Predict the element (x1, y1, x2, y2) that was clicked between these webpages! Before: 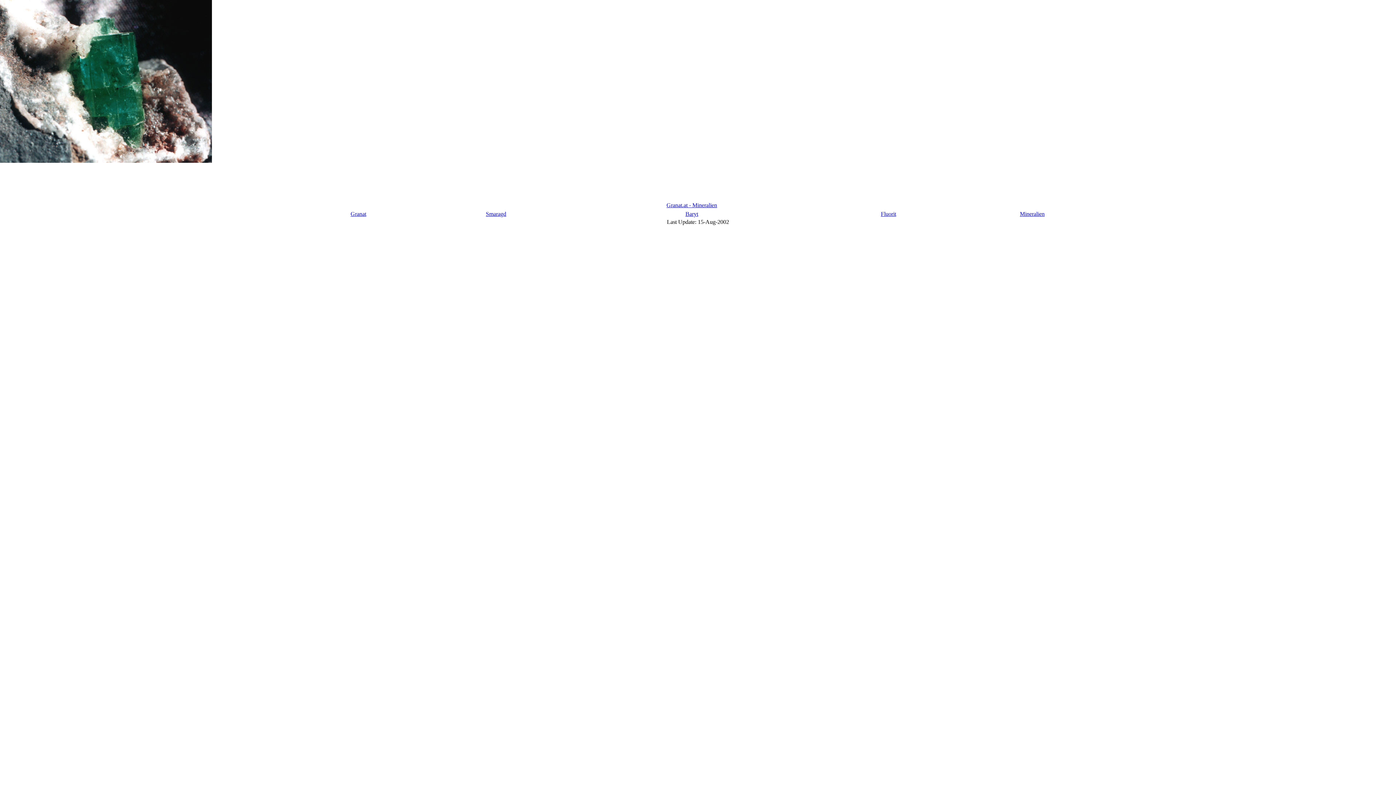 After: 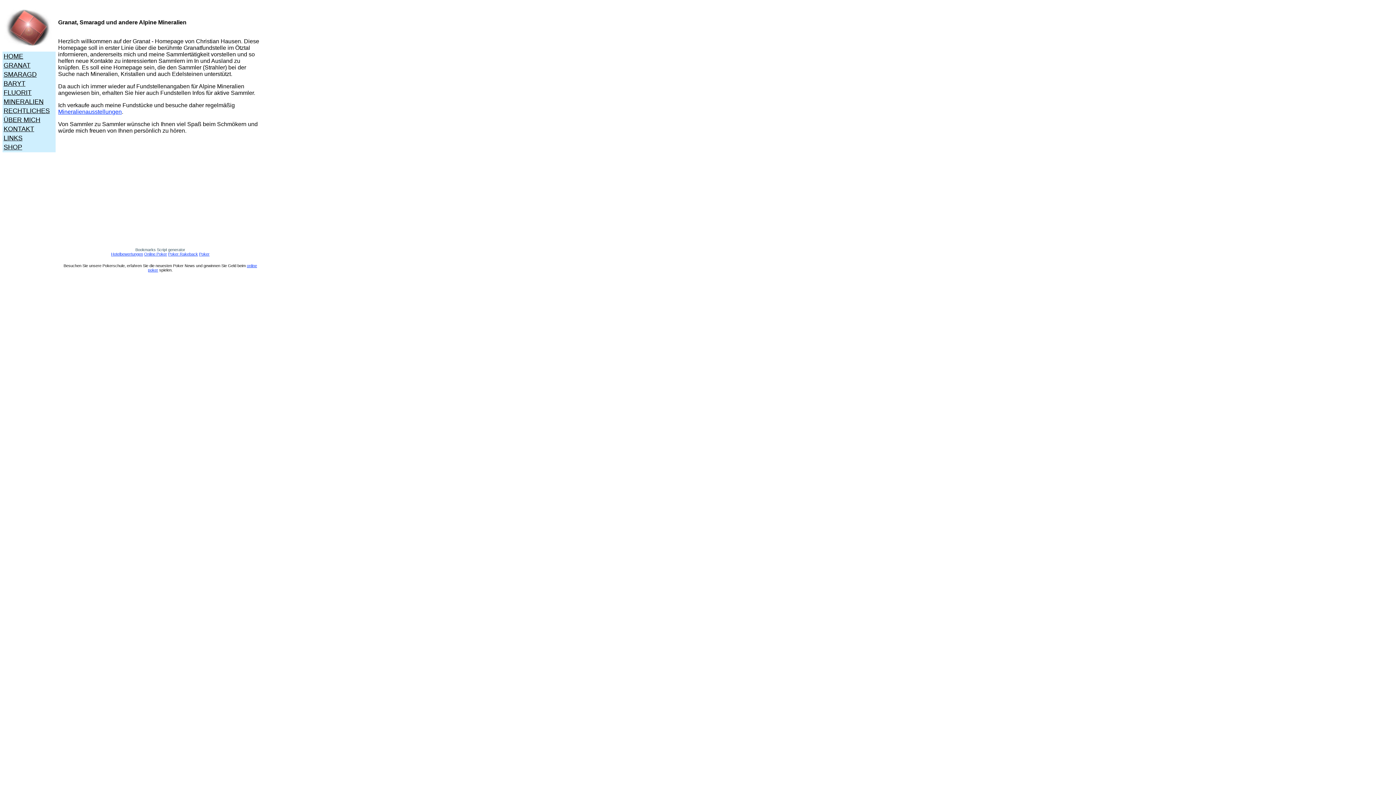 Action: bbox: (666, 202, 717, 208) label: Granat.at - Mineralien